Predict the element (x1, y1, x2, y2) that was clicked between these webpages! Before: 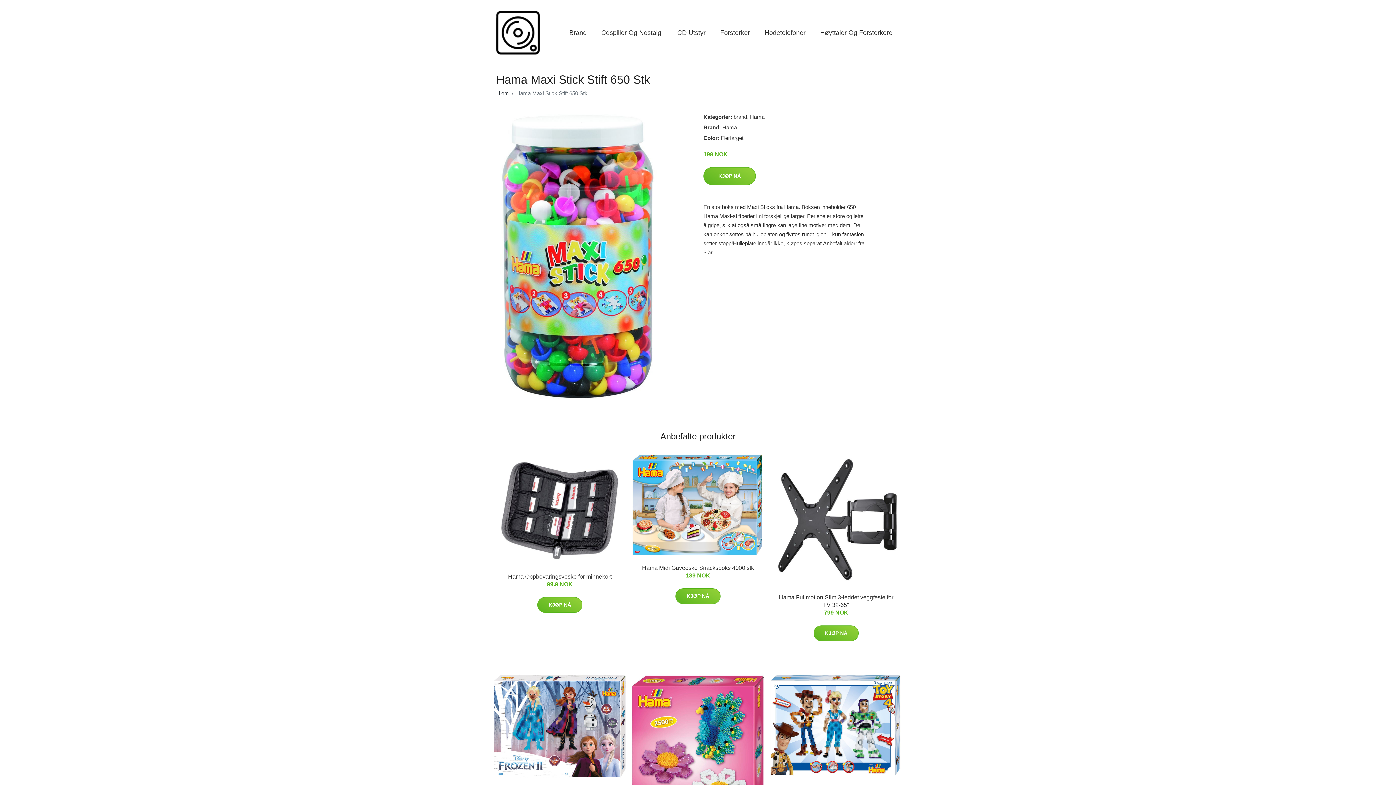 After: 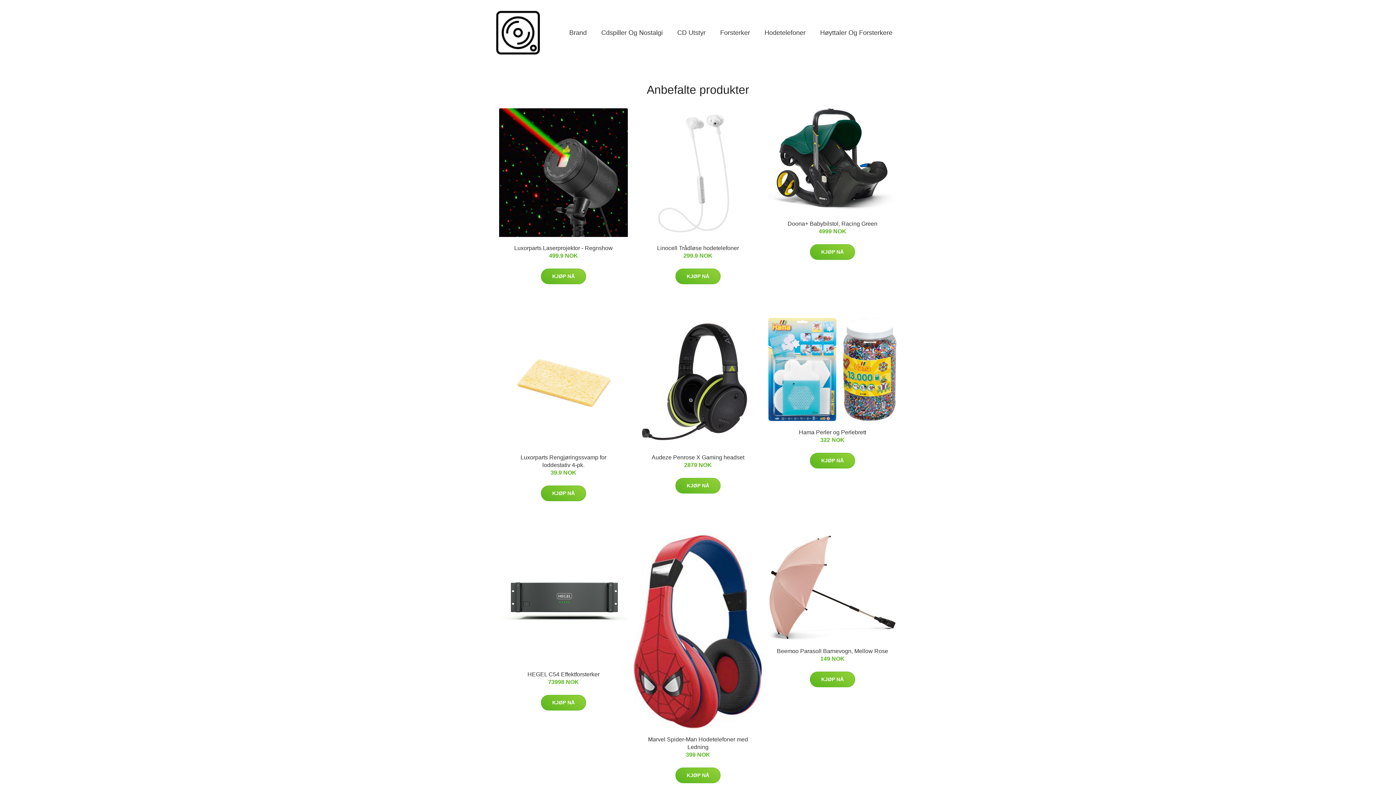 Action: bbox: (496, 9, 540, 56)